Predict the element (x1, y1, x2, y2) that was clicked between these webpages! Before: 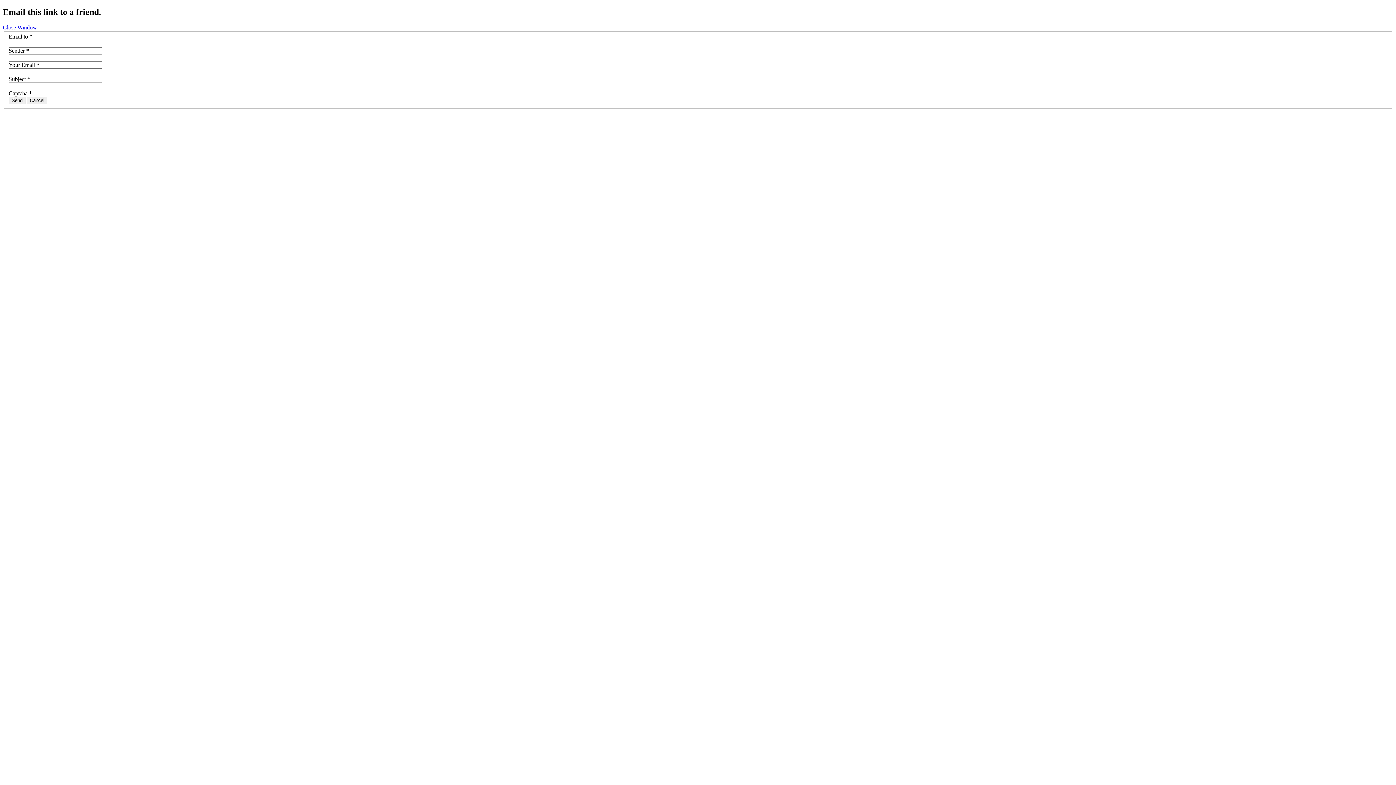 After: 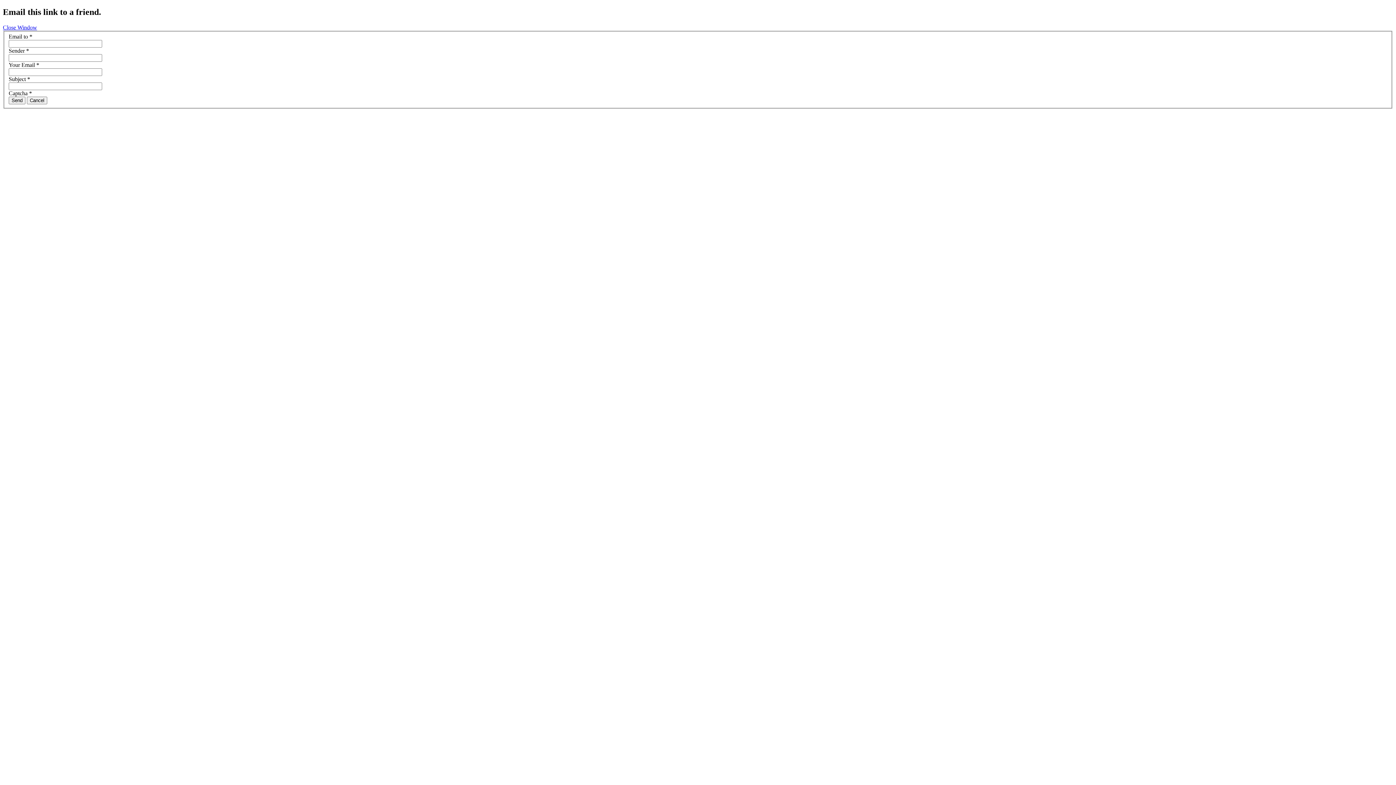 Action: bbox: (2, 24, 37, 30) label: Close Window